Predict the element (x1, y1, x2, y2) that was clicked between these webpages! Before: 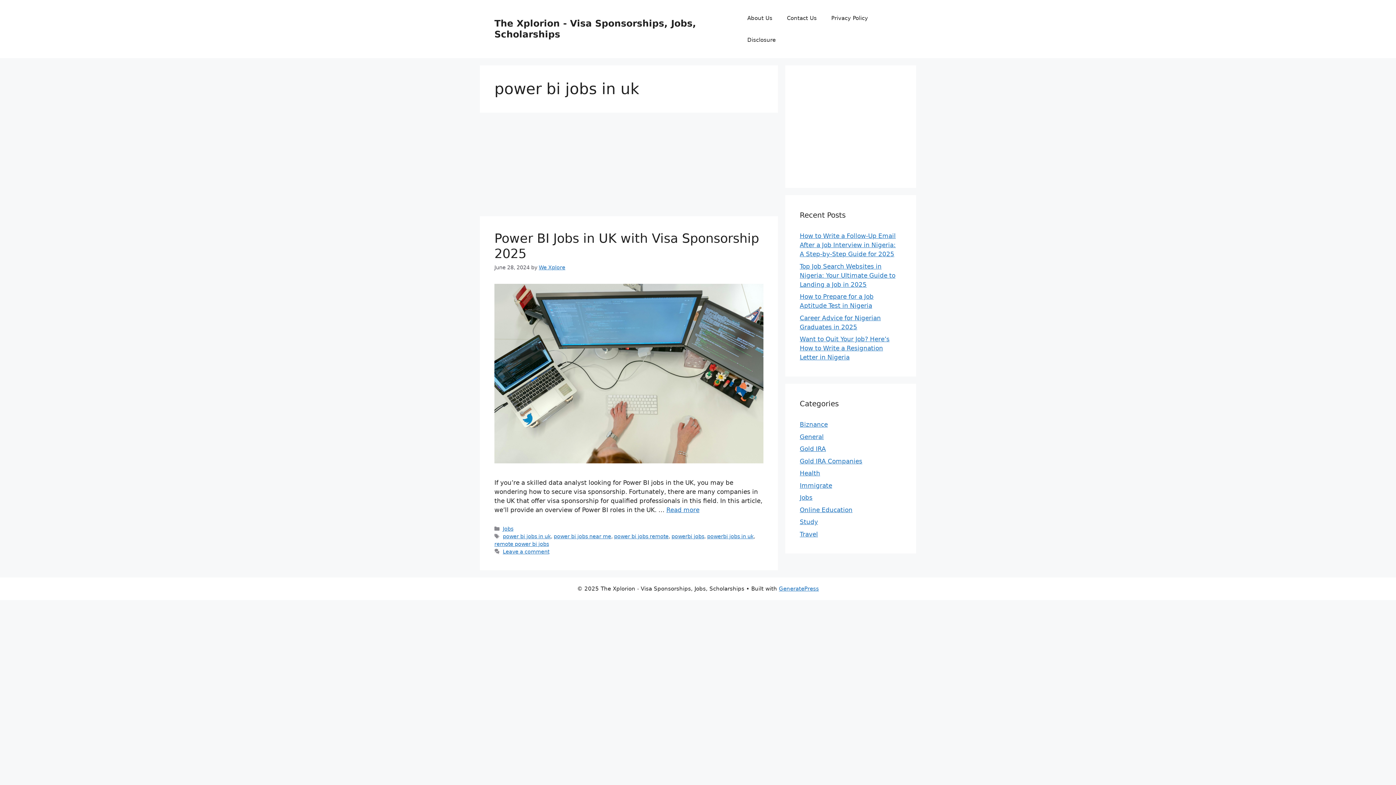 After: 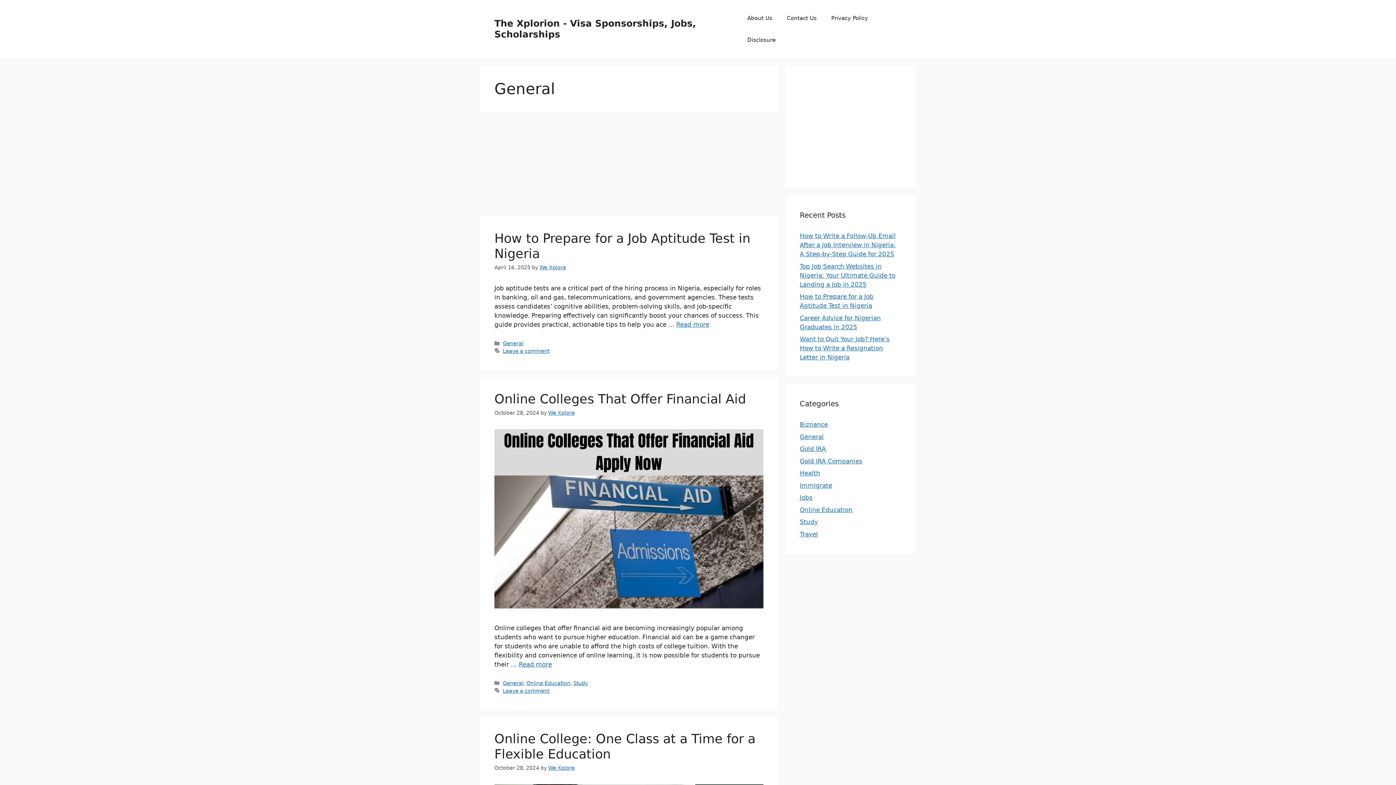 Action: label: General bbox: (800, 433, 824, 440)